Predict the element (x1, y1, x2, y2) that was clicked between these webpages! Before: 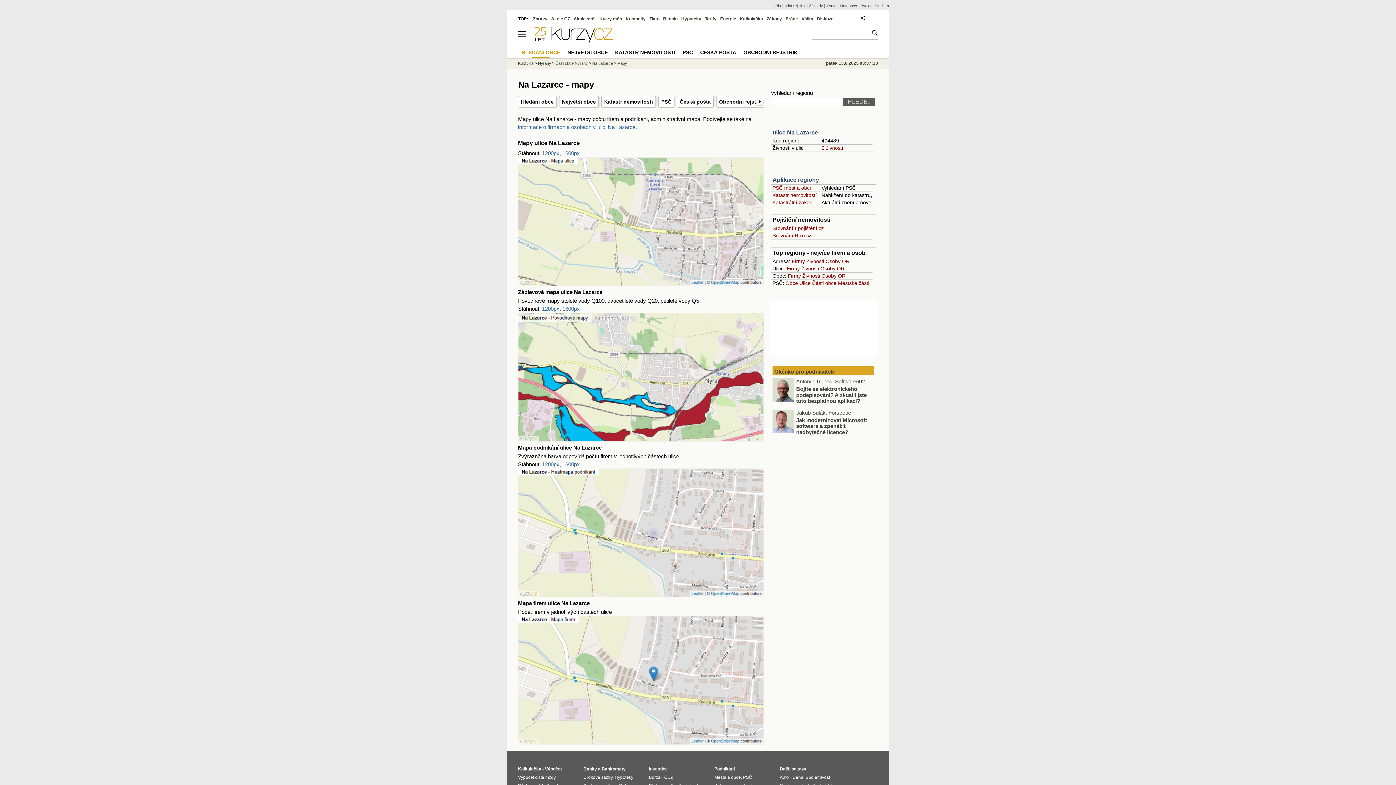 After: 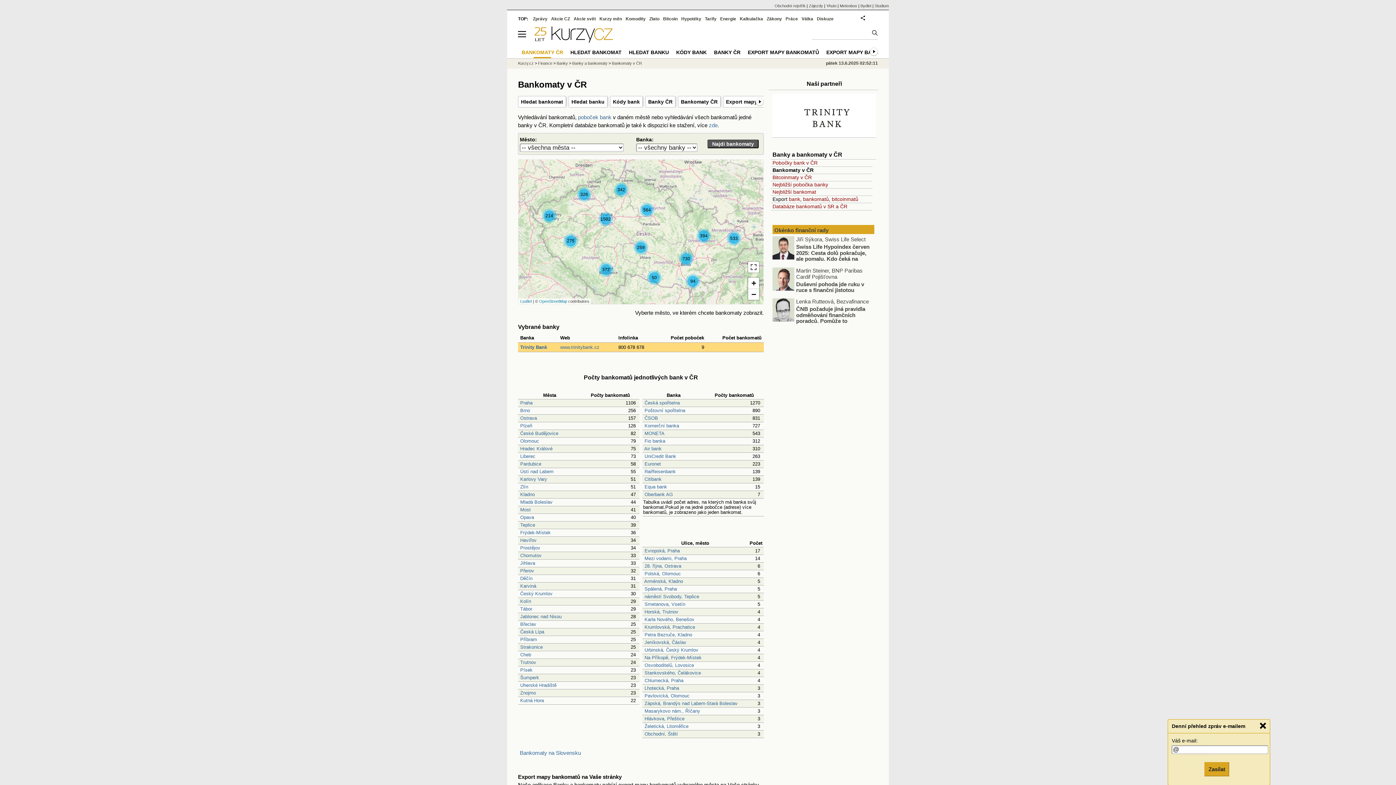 Action: bbox: (601, 767, 625, 772) label: Bankomaty